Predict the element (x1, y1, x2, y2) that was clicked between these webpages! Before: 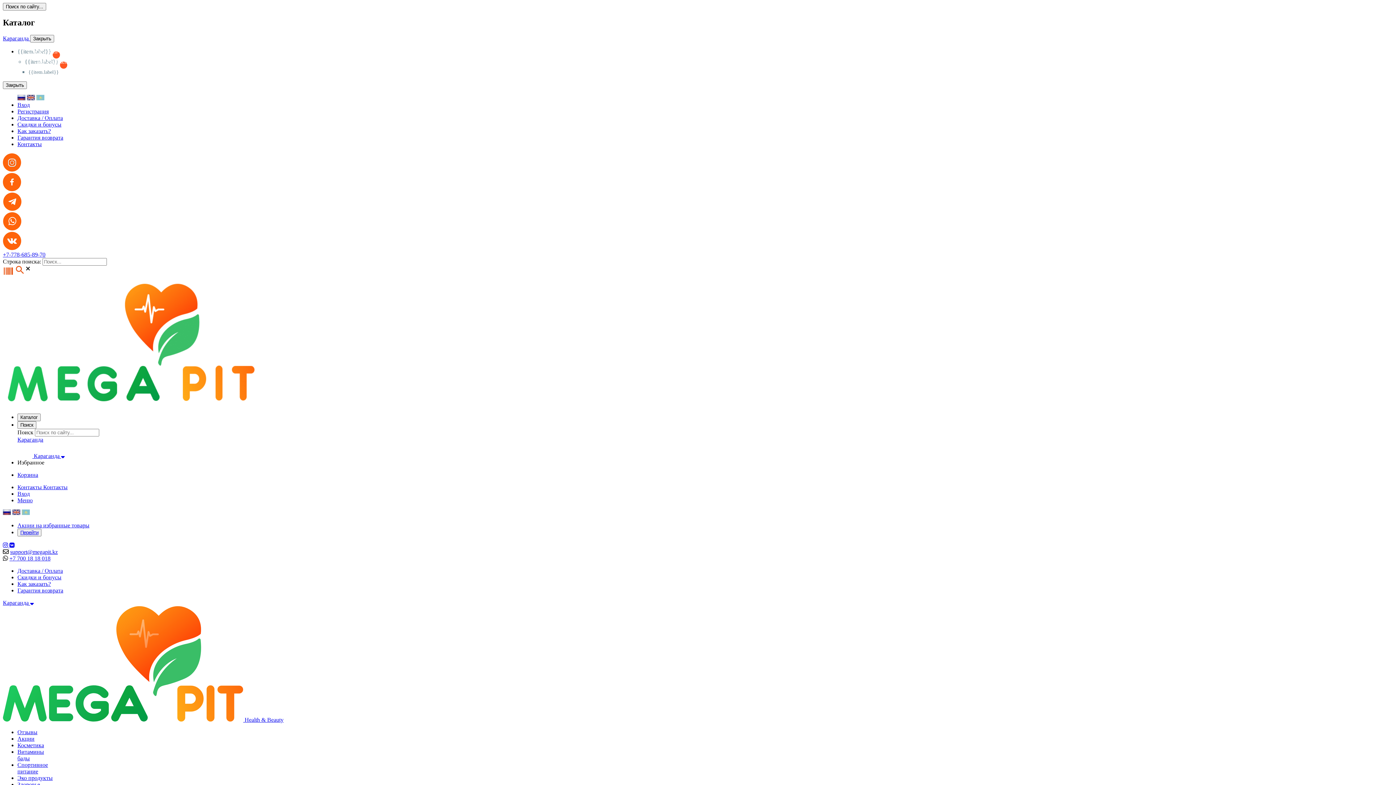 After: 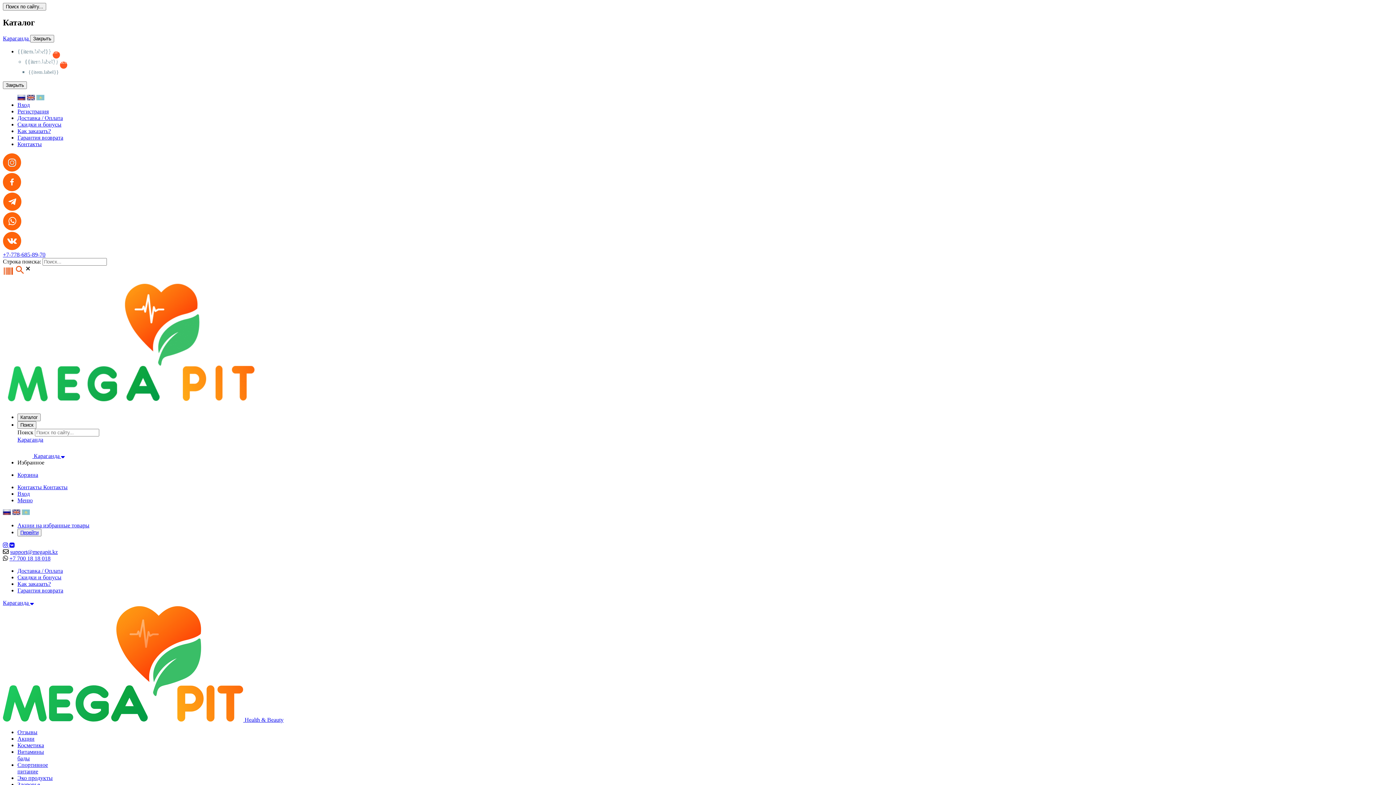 Action: label: {{item.label}} {{activeSubitem==item.id?'-':'+'}} bbox: (24, 58, 67, 64)